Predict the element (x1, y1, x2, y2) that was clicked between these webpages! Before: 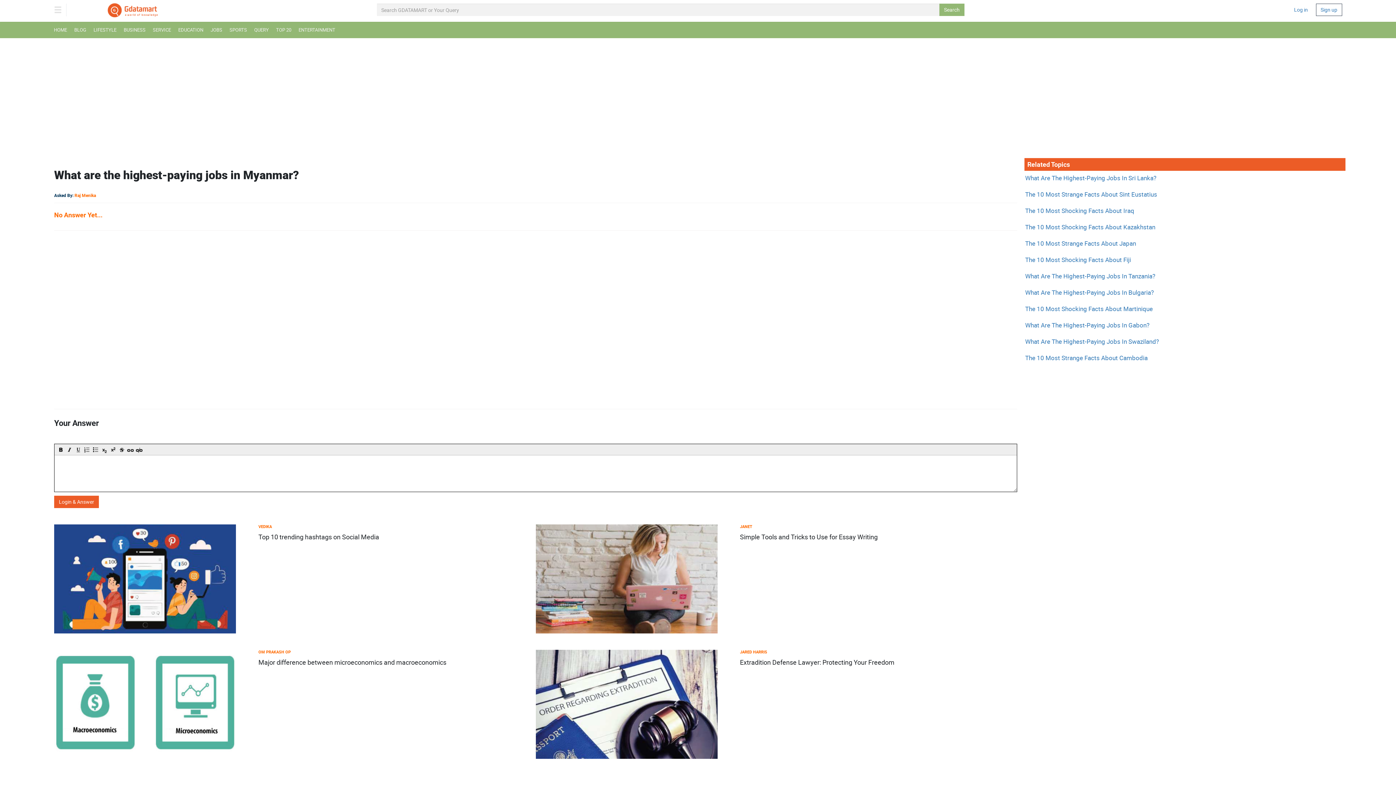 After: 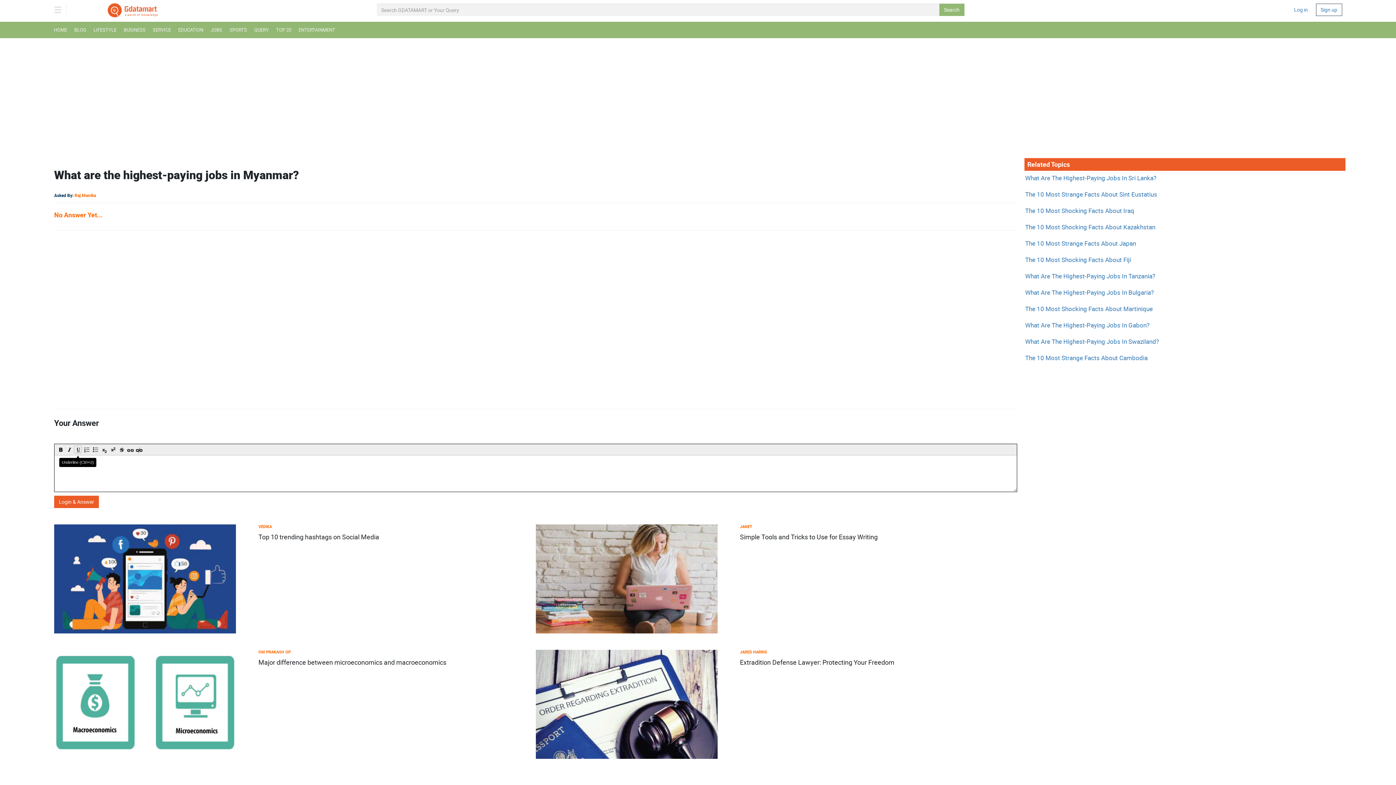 Action: bbox: (73, 445, 81, 453)